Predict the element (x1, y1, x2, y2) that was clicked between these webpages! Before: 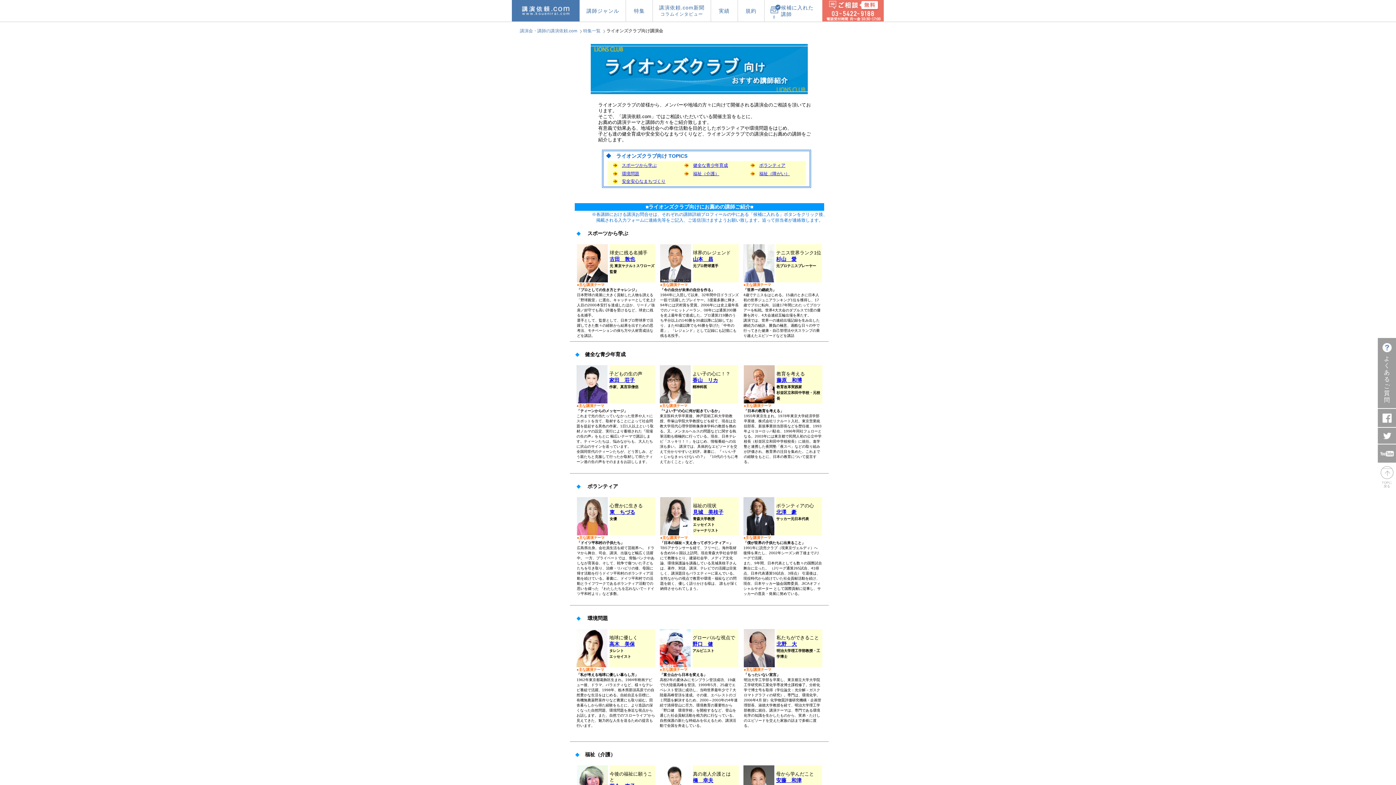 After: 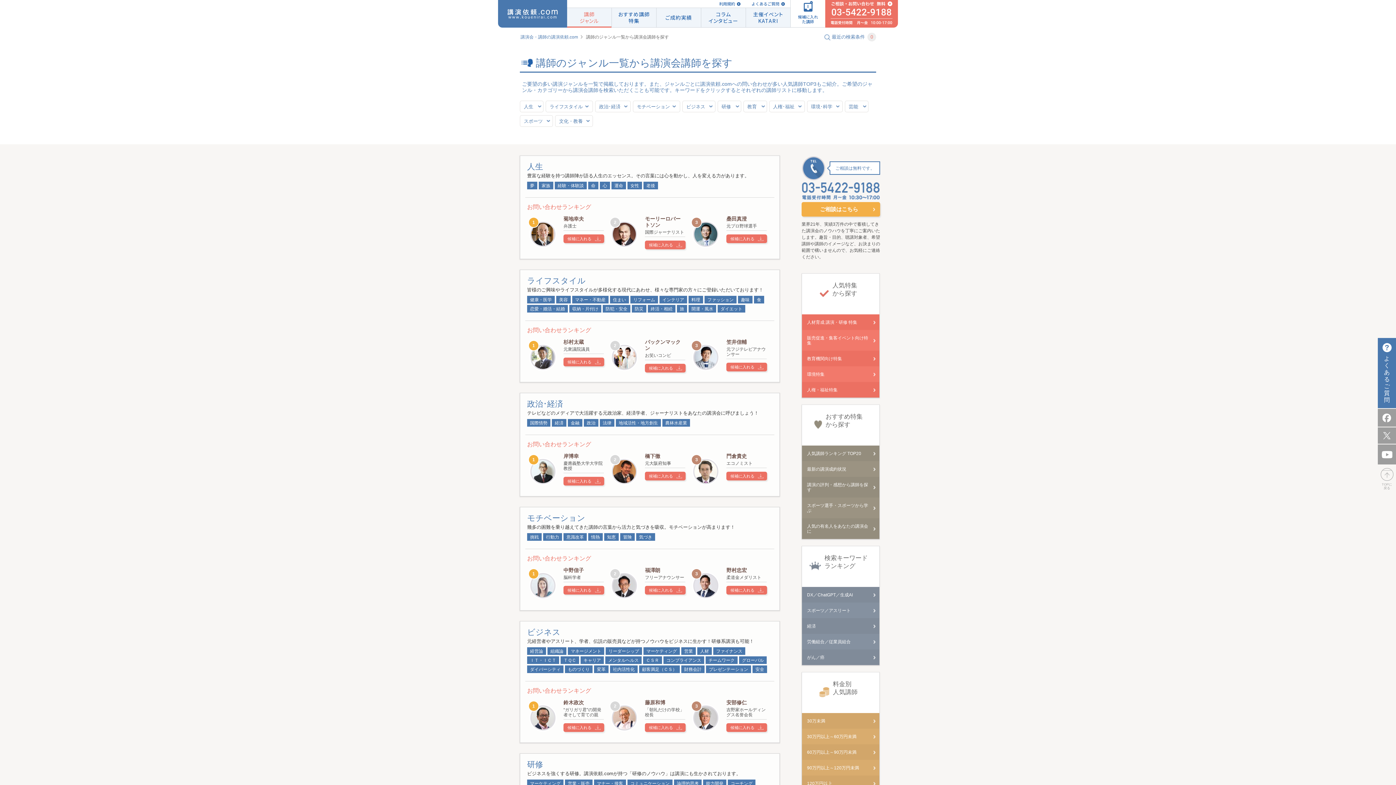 Action: label: 講師ジャンル bbox: (579, 0, 625, 21)